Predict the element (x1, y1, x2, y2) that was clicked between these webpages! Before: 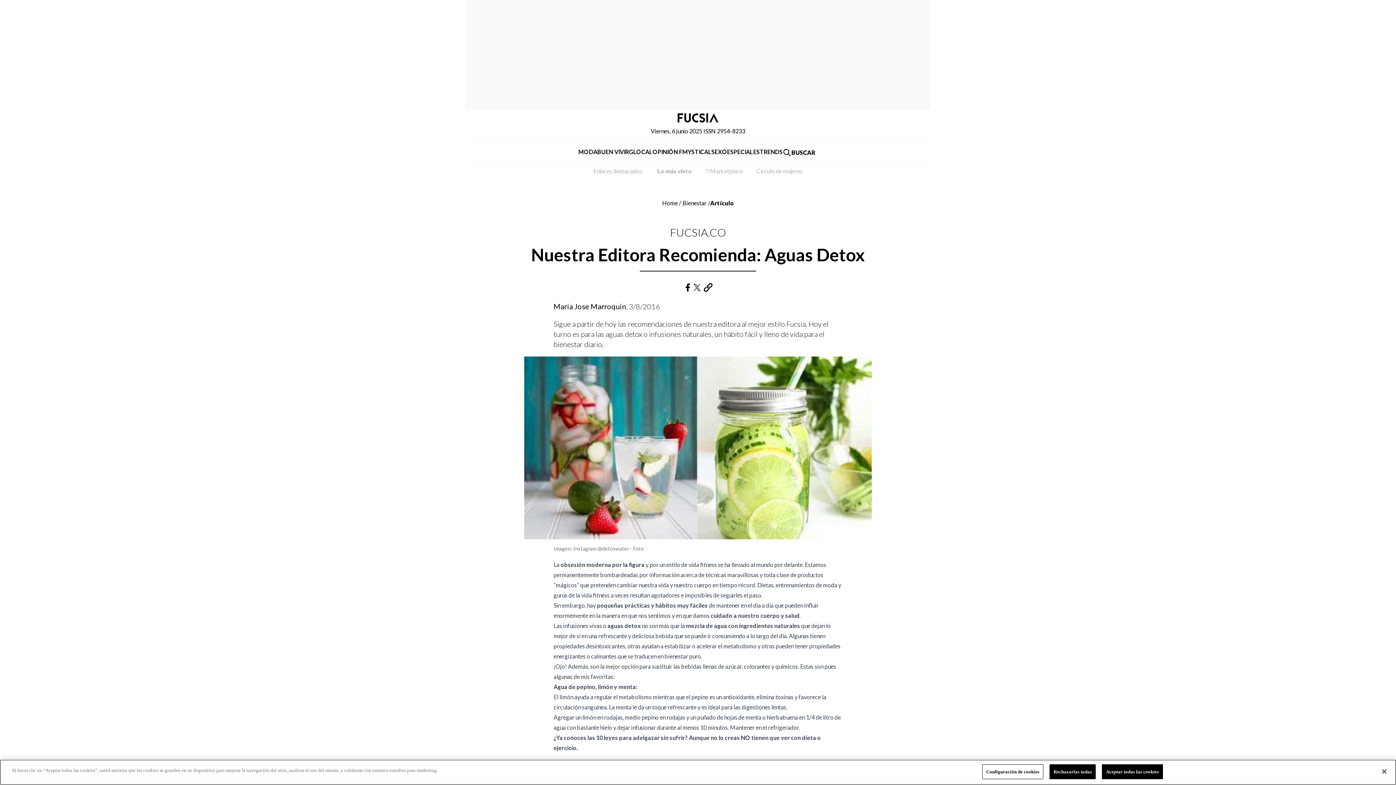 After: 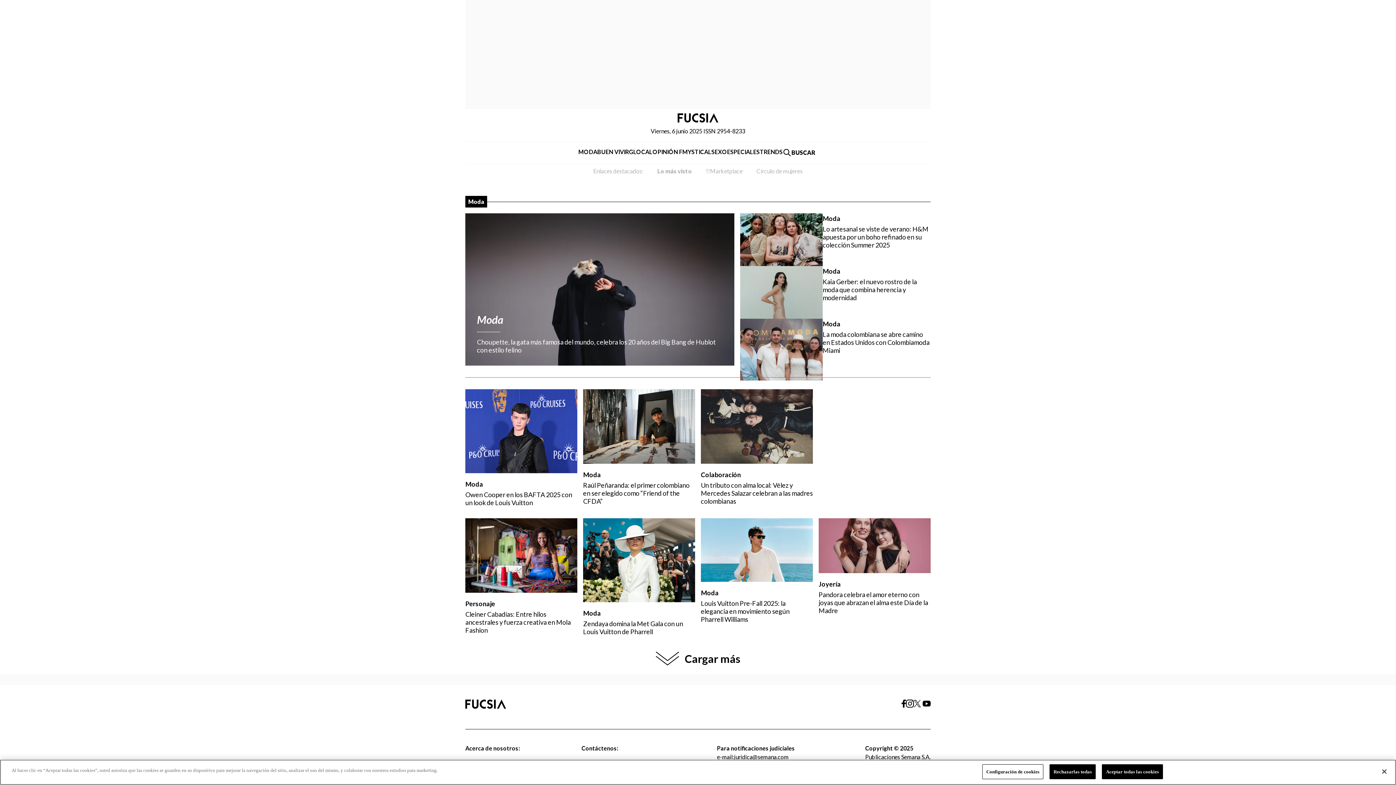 Action: label: MODA bbox: (578, 147, 597, 157)